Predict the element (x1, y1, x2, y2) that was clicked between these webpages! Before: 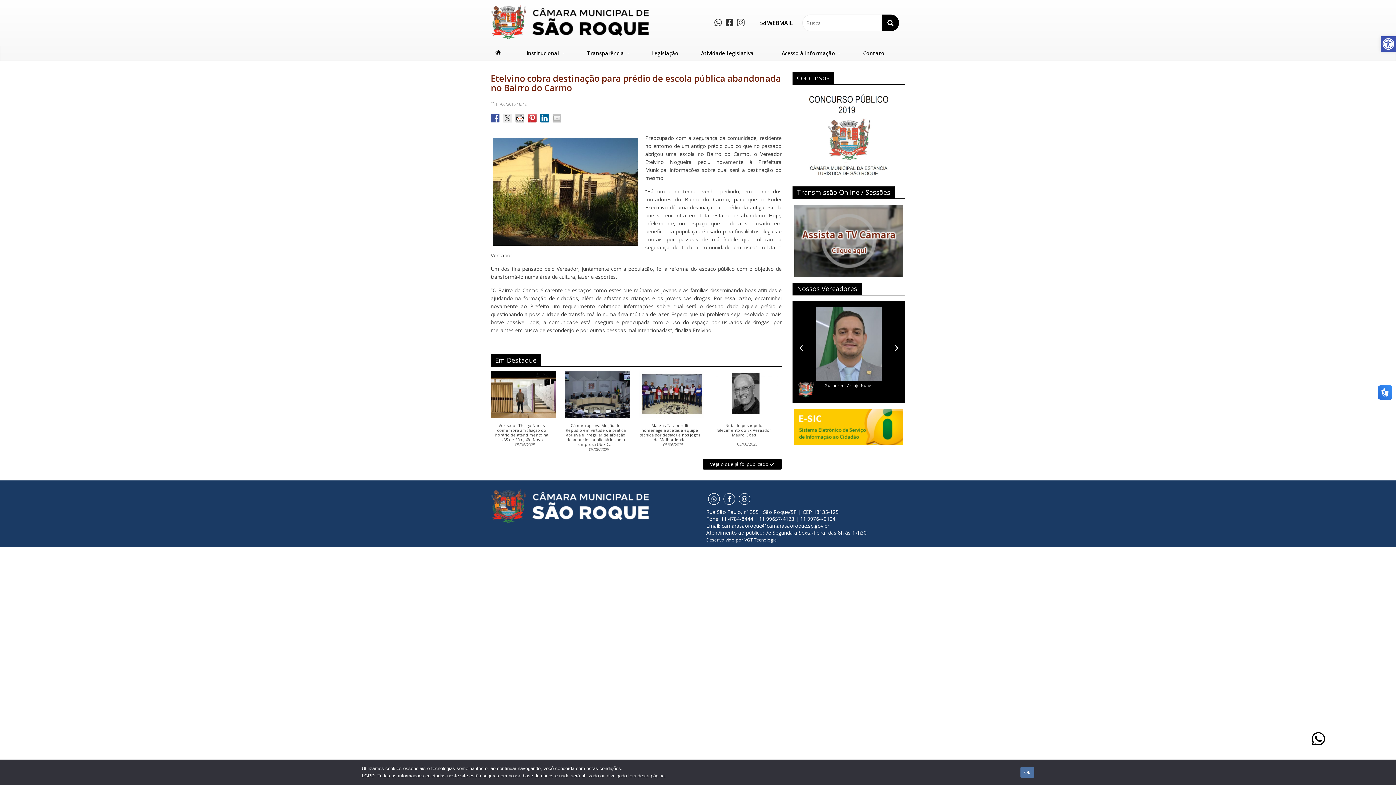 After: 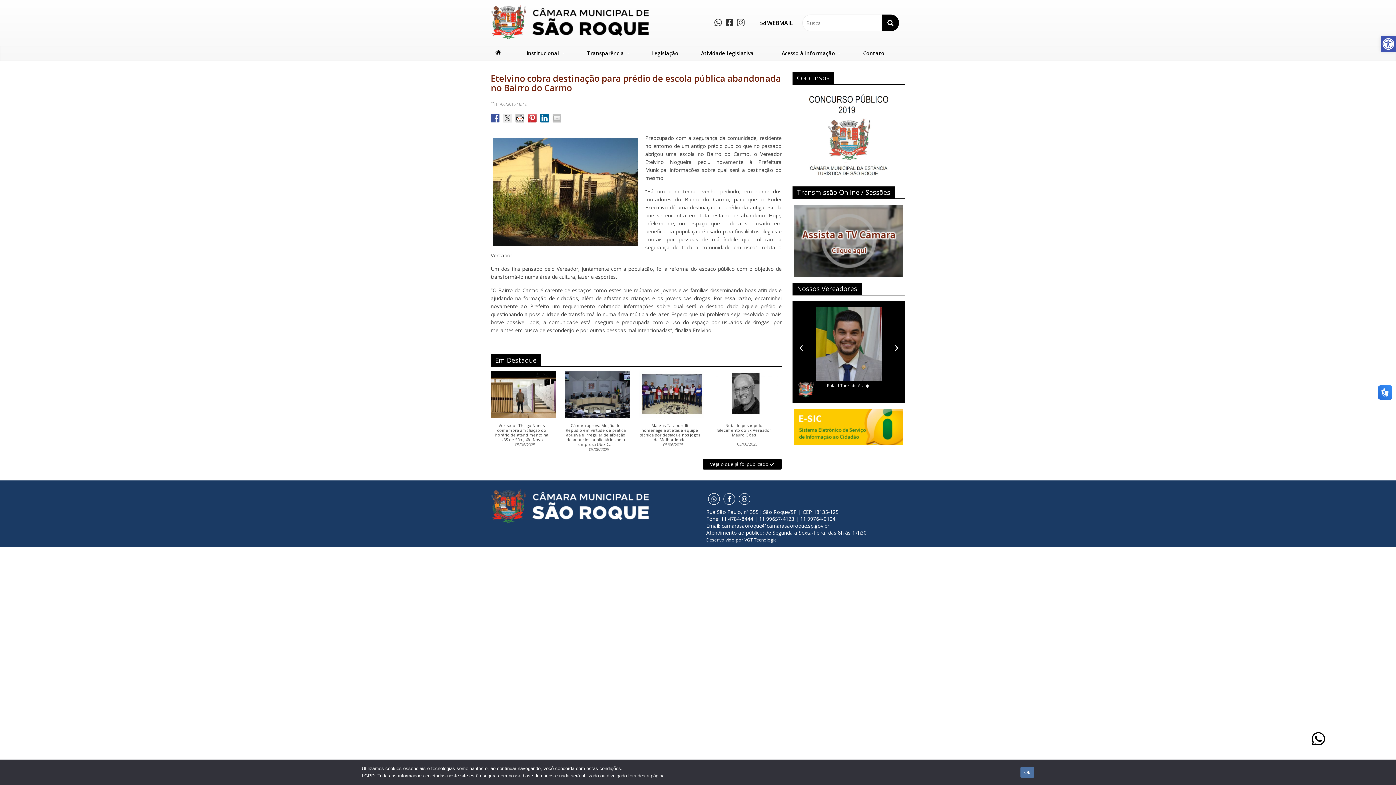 Action: bbox: (540, 113, 549, 122)